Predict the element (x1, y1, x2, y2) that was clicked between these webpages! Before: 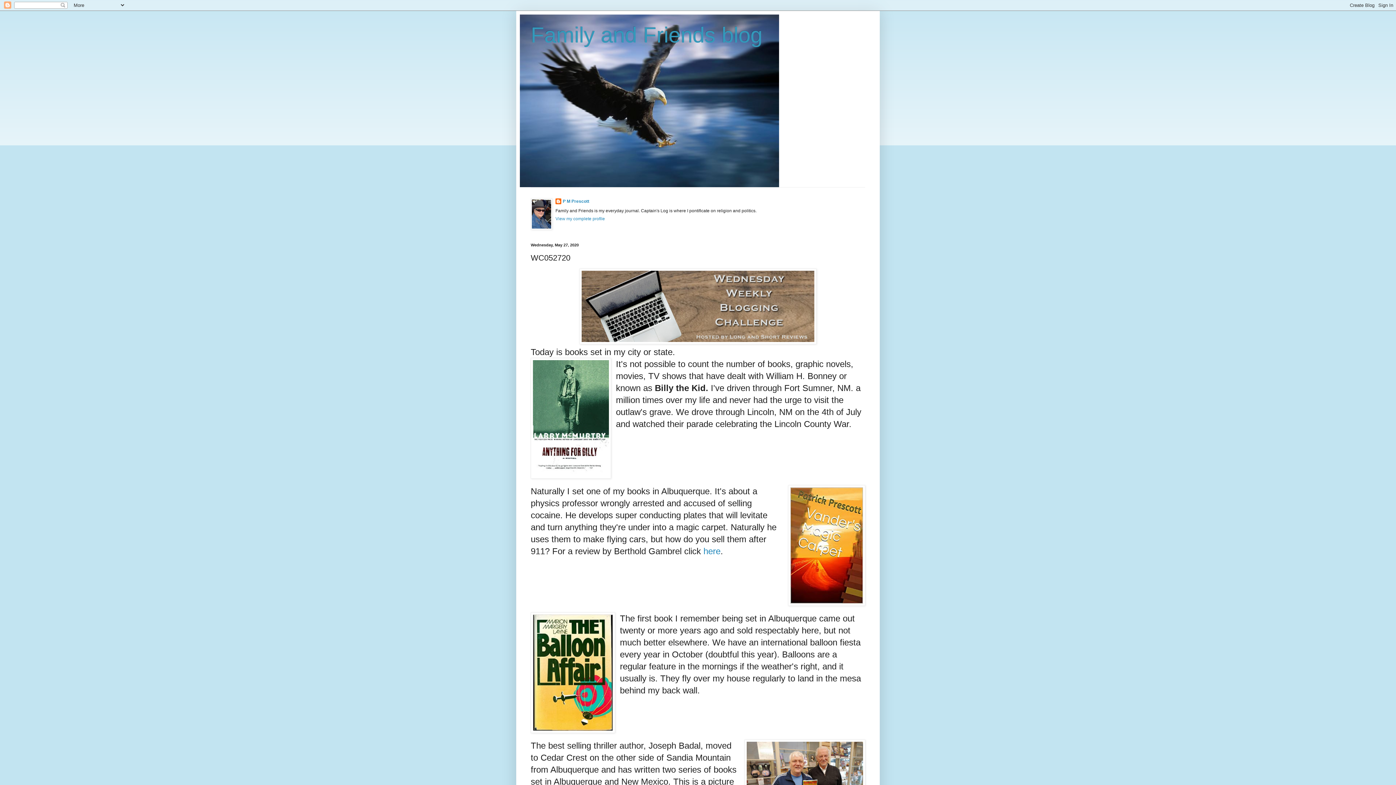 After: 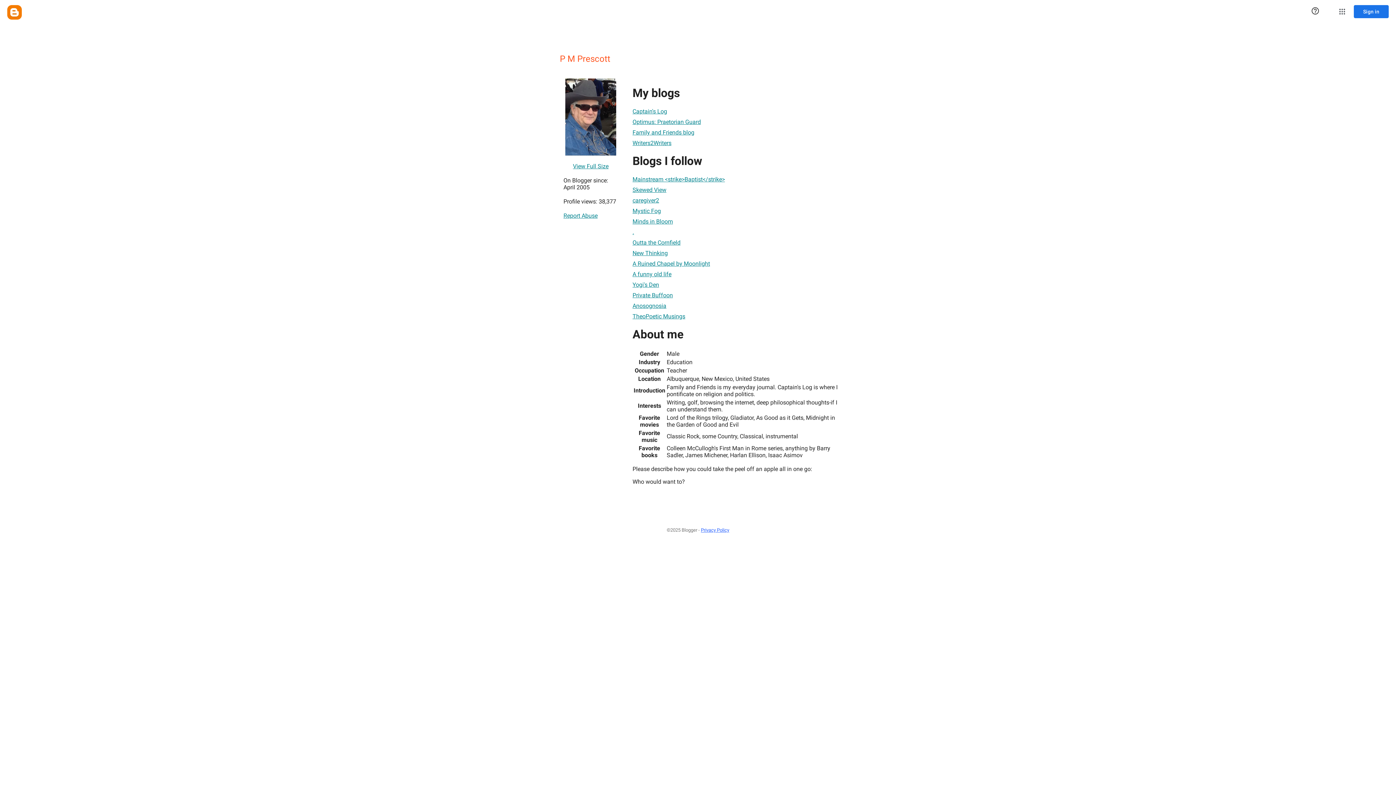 Action: bbox: (555, 198, 589, 205) label: P M Prescott